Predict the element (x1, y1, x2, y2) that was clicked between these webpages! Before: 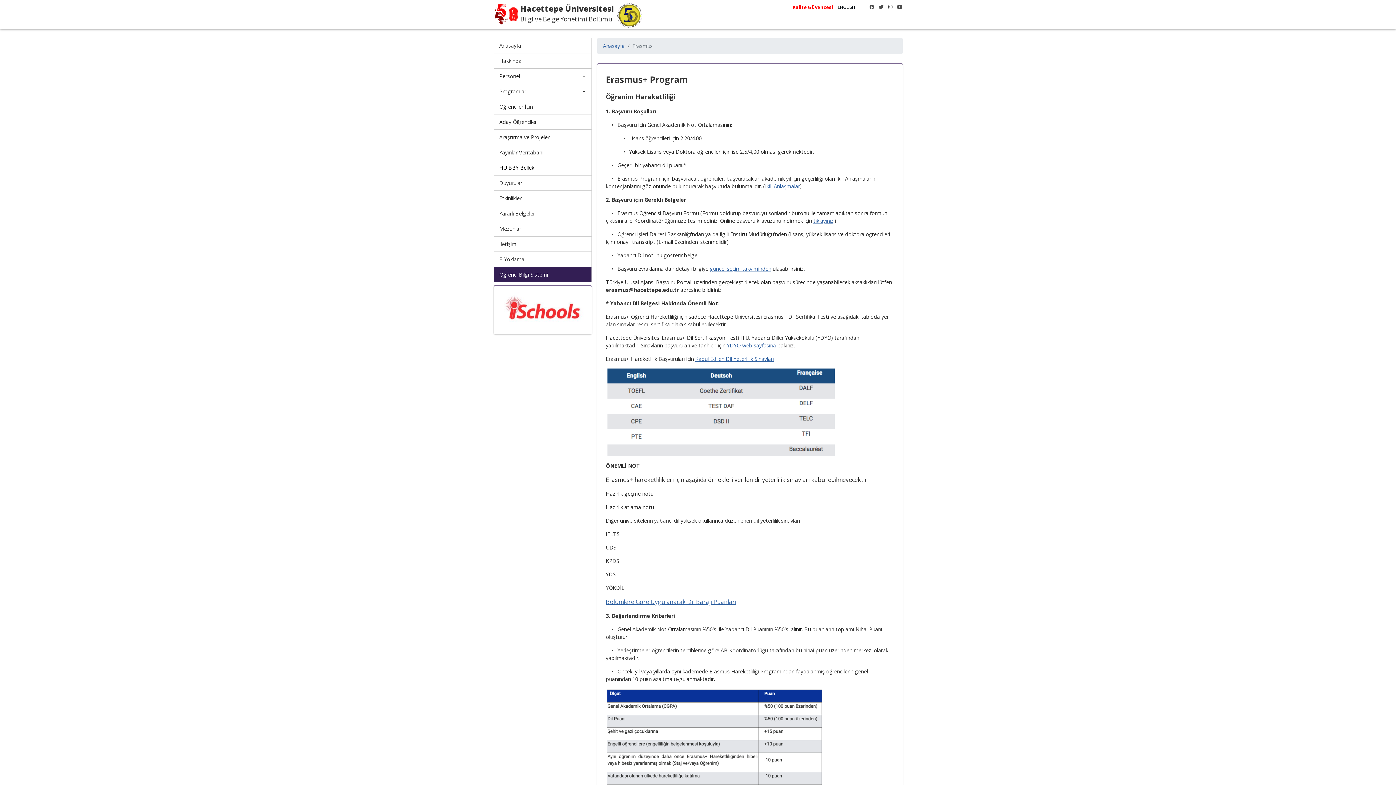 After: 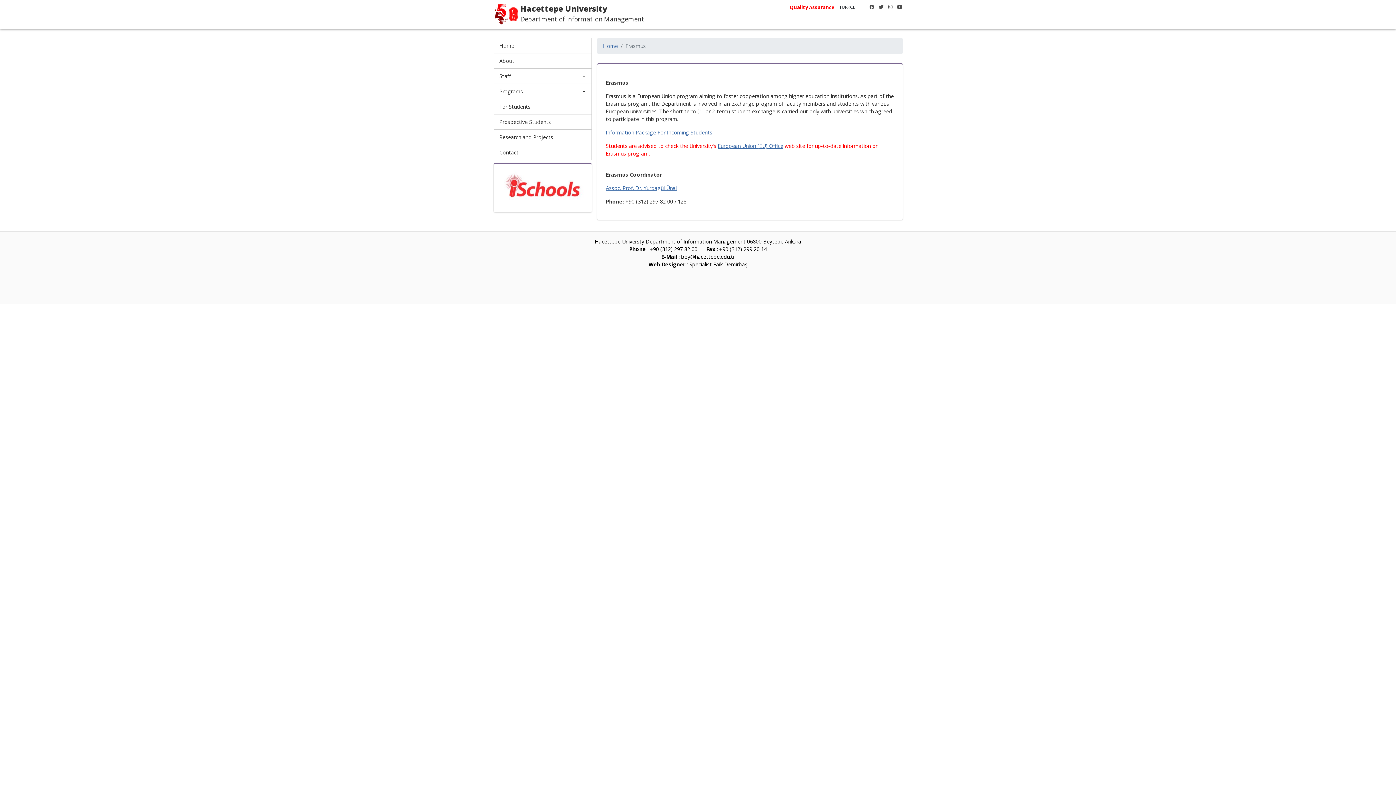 Action: label: ENGLISH bbox: (833, 1, 860, 13)